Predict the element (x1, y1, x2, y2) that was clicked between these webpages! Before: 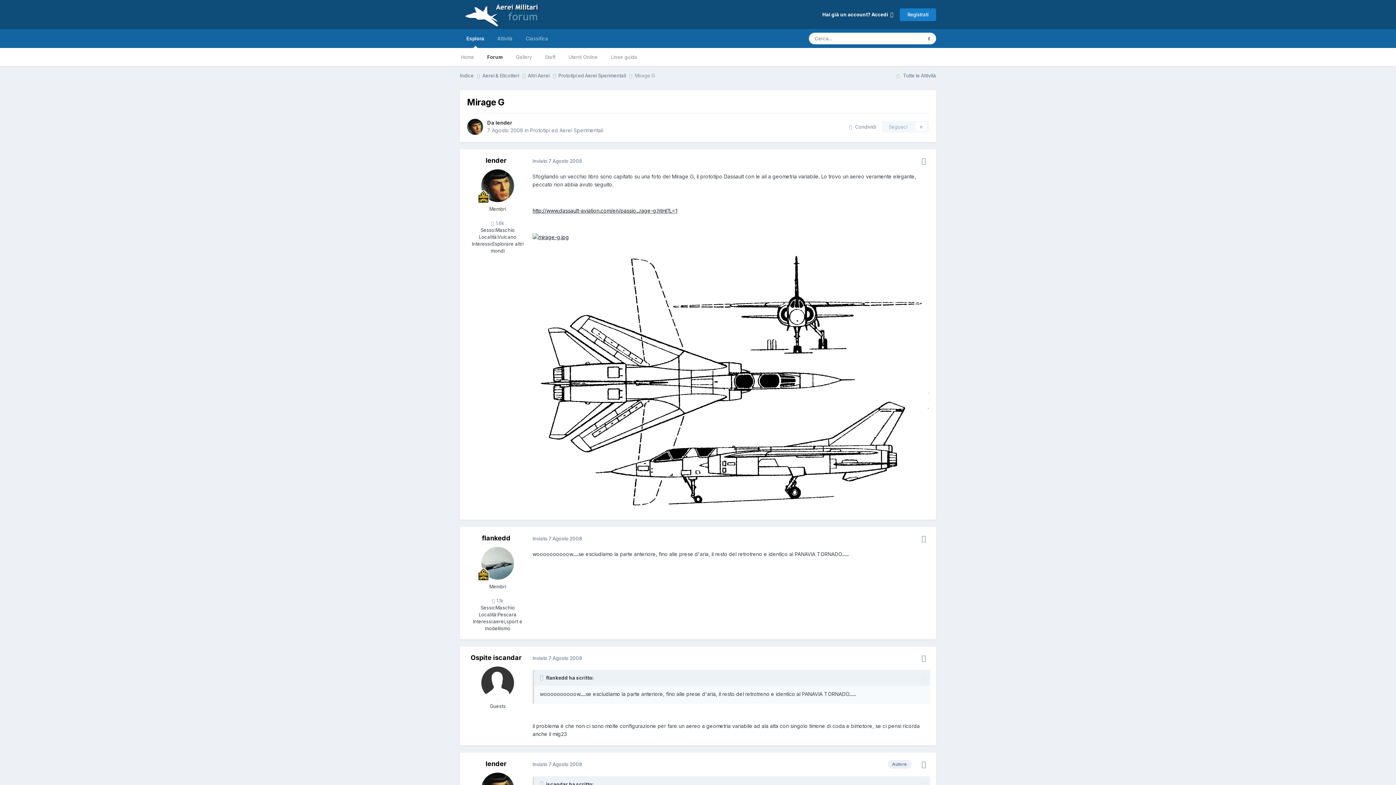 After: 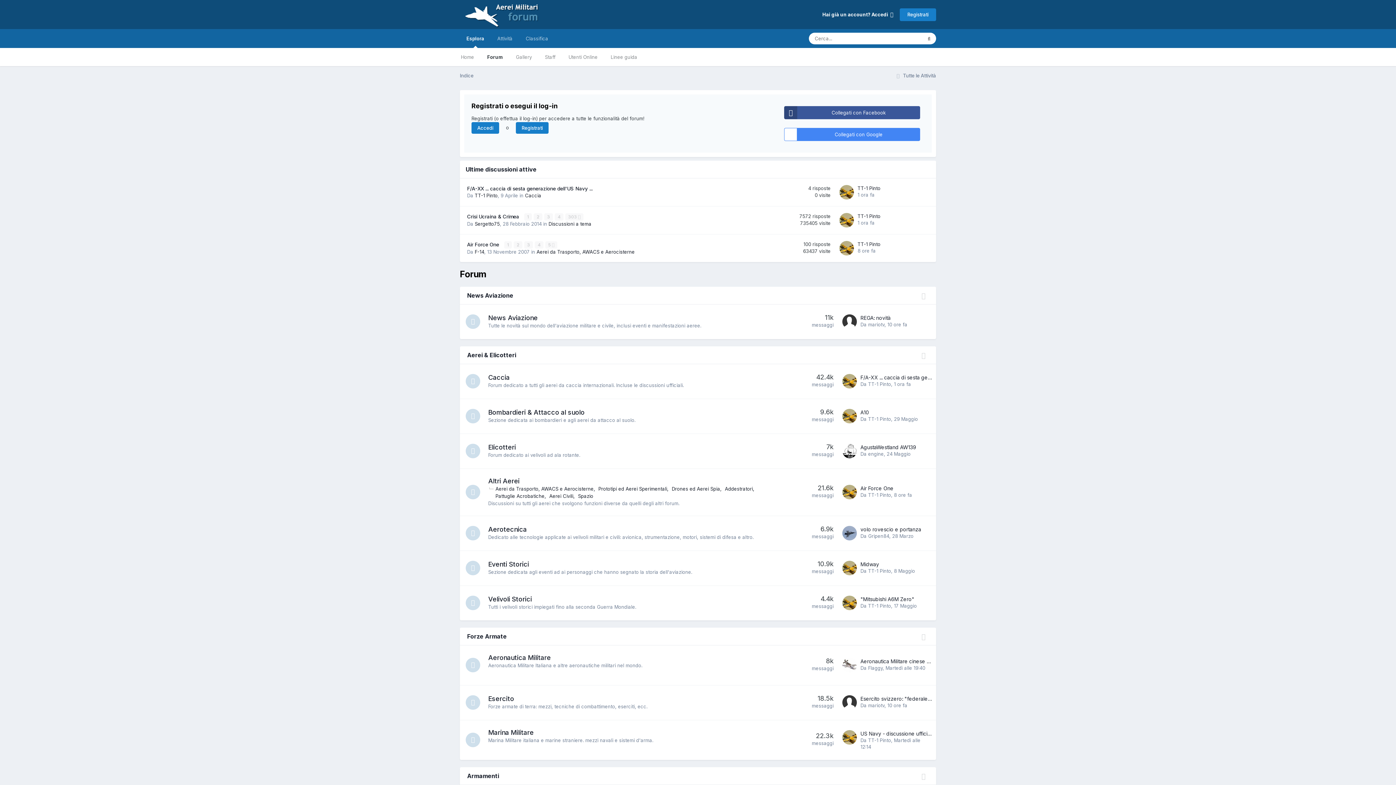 Action: bbox: (460, 72, 482, 79) label: Indice 